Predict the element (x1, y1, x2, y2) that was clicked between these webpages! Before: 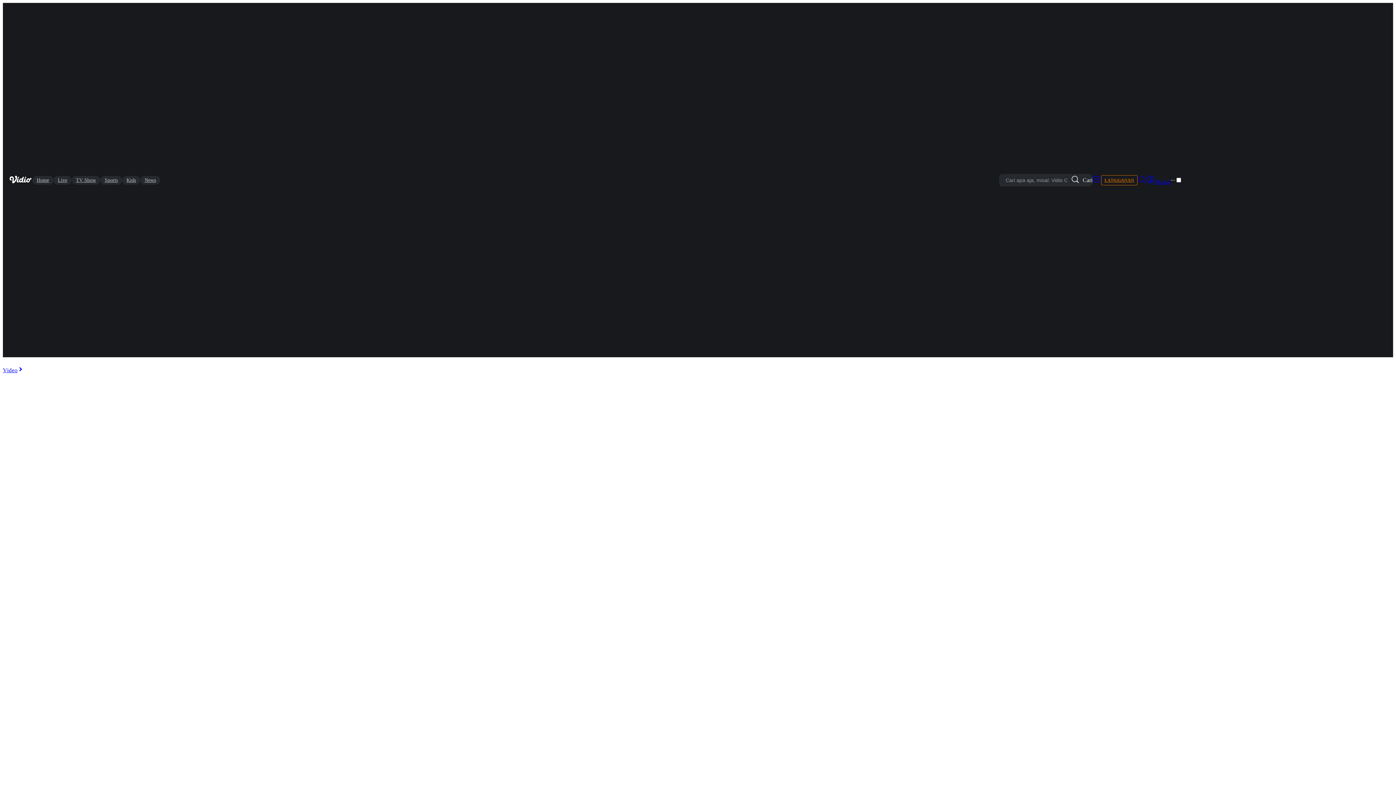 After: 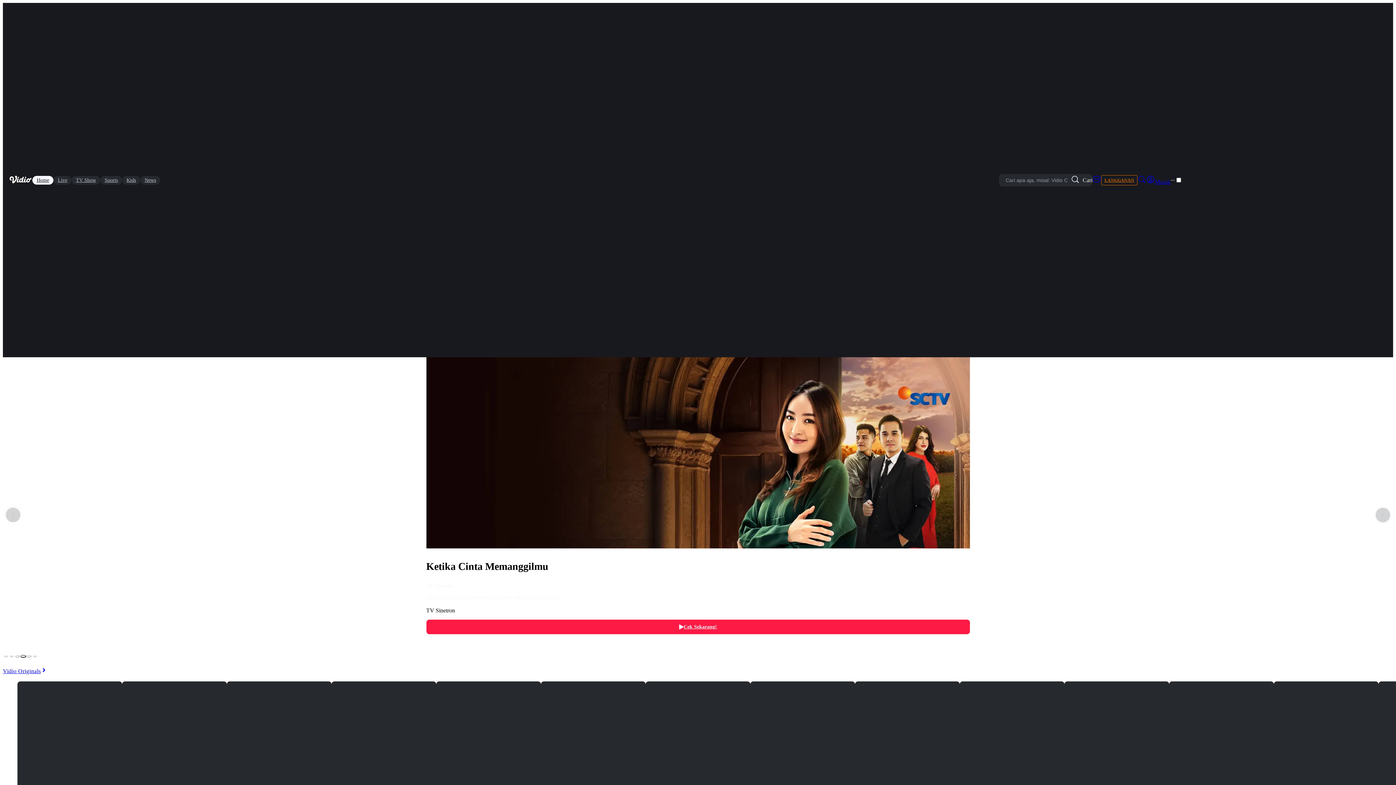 Action: label: Vidio bbox: (8, 174, 32, 185)